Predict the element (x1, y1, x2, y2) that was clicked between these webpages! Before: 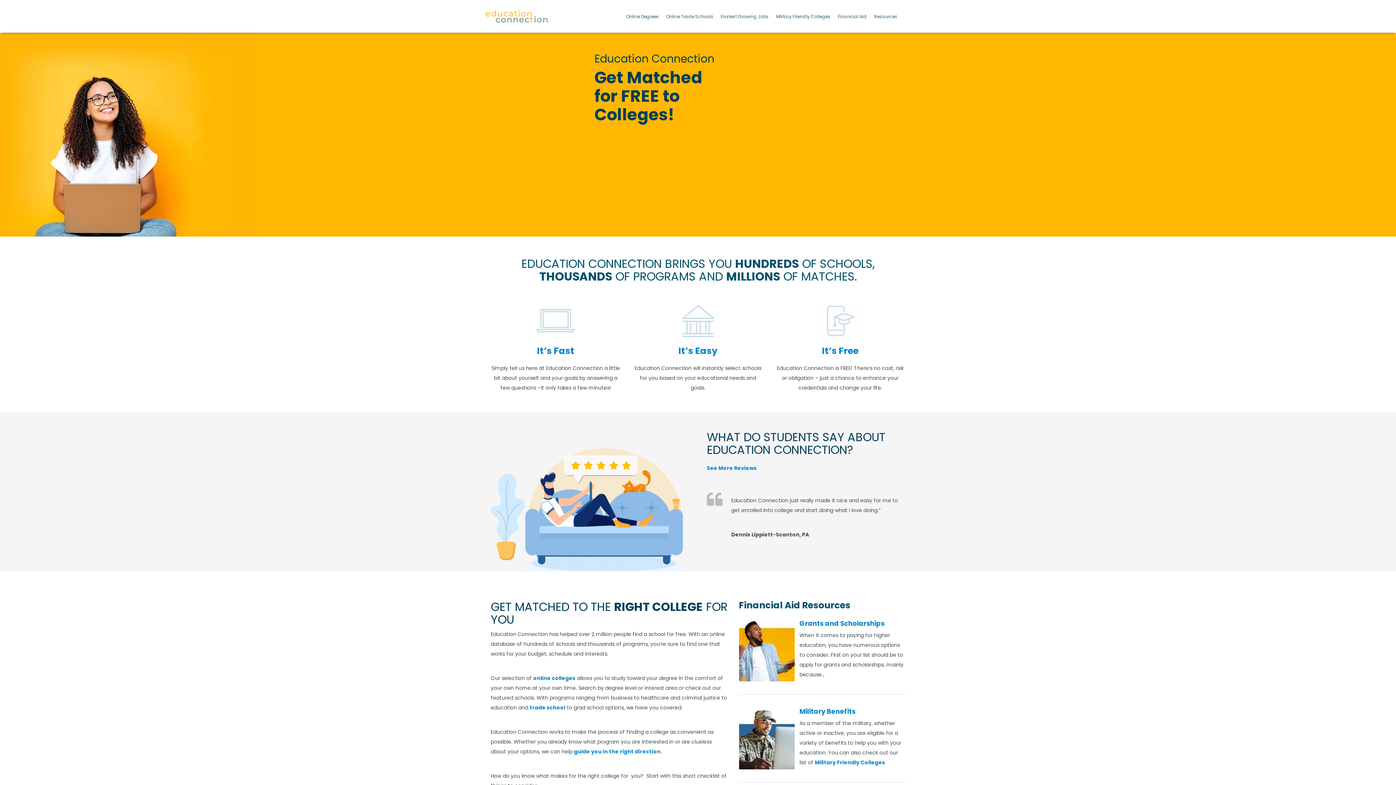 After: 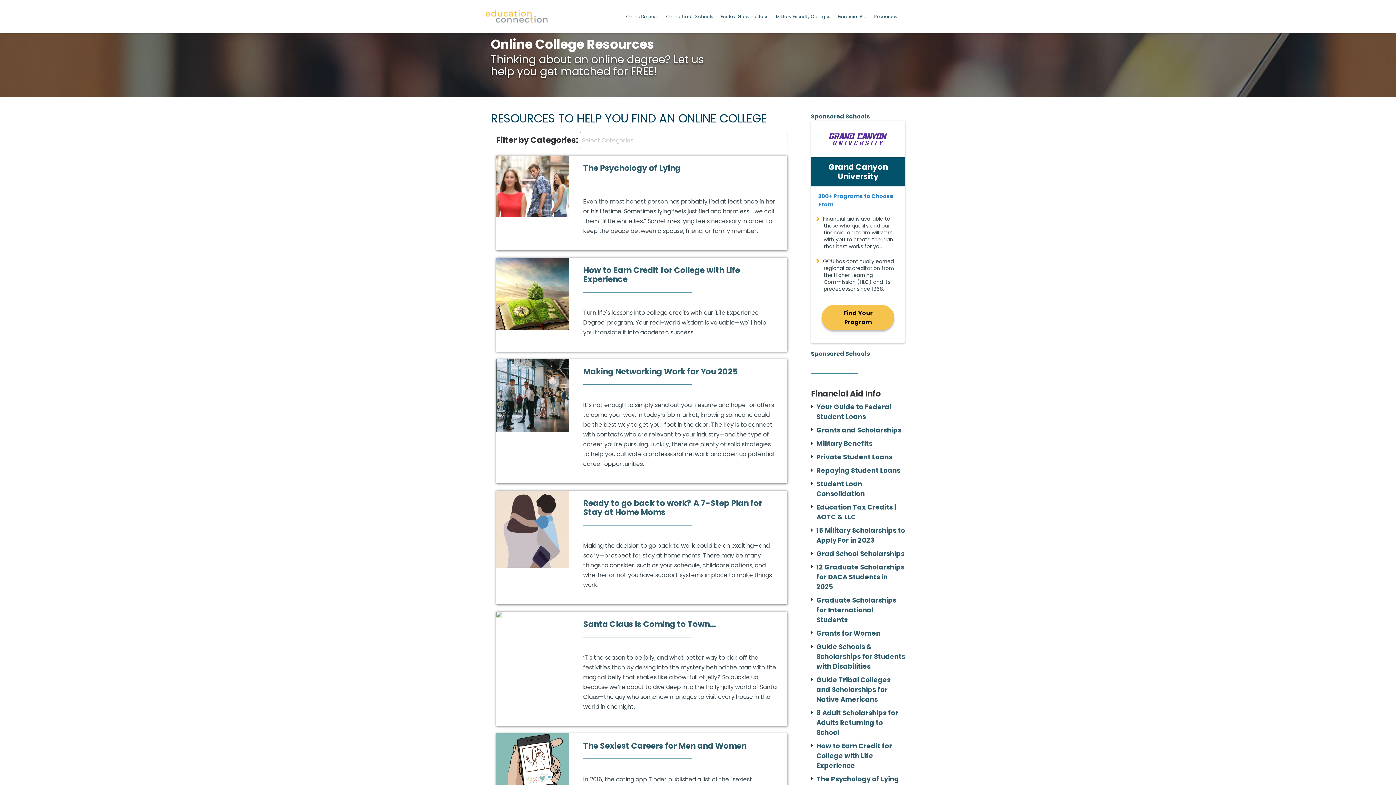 Action: label: guide you in the right direction bbox: (574, 748, 660, 755)